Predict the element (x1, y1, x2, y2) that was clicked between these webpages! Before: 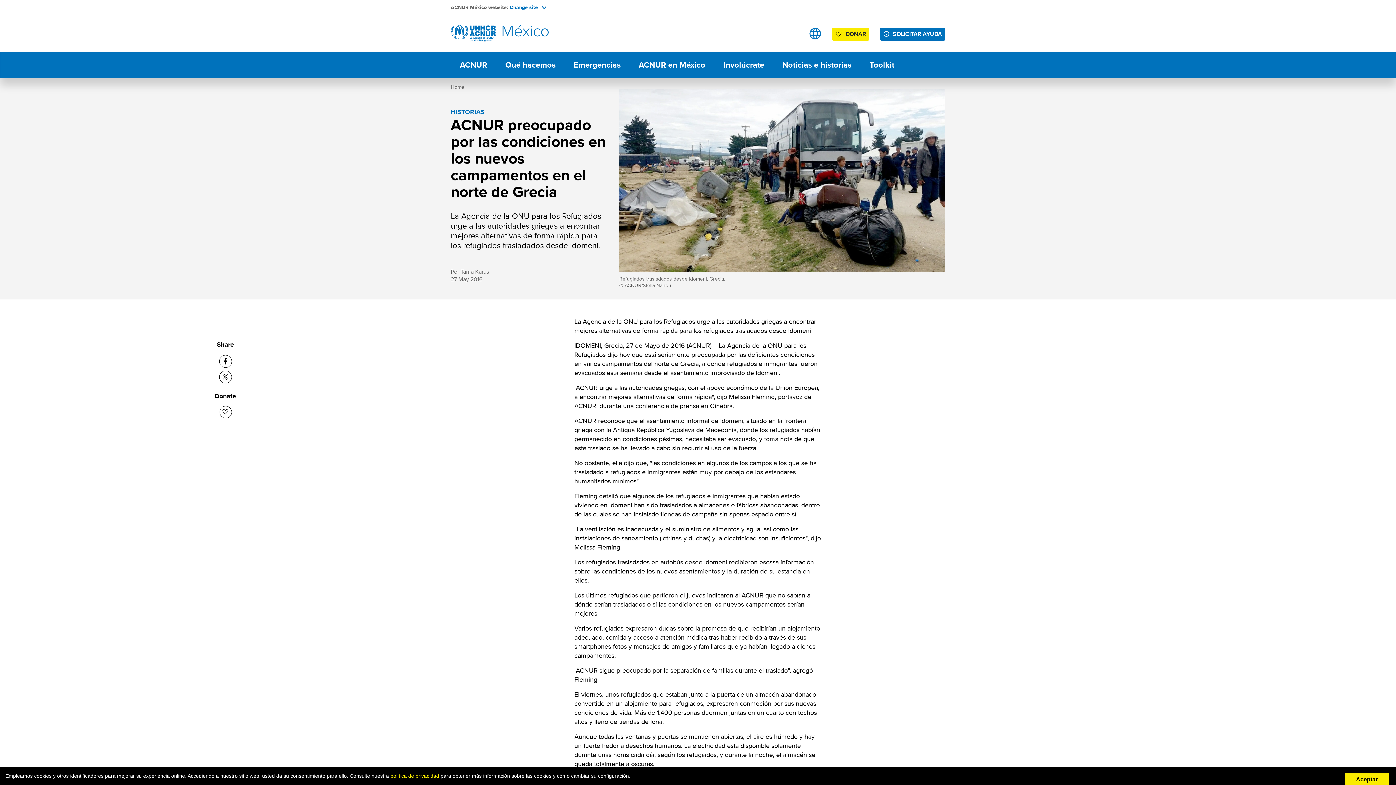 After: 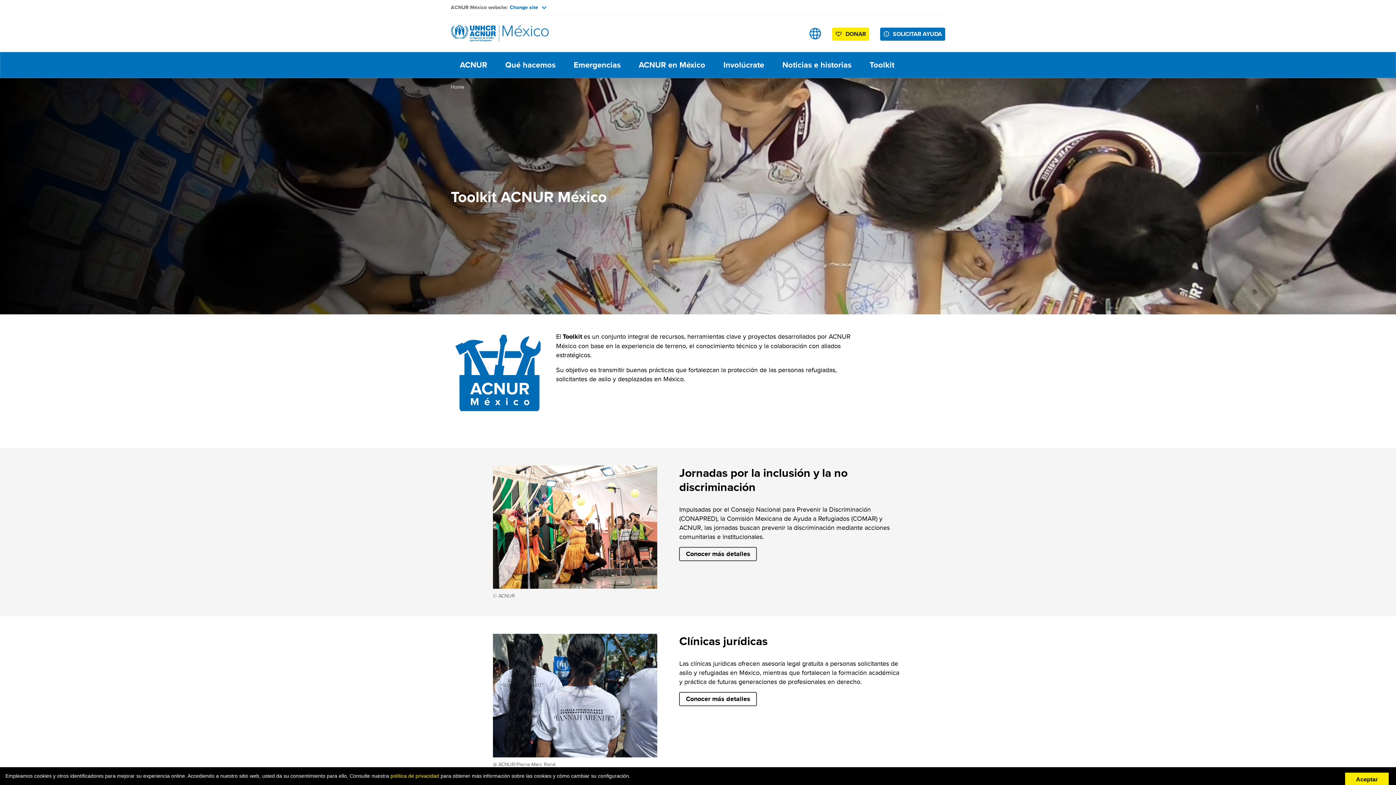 Action: label: Toolkit bbox: (860, 52, 903, 77)